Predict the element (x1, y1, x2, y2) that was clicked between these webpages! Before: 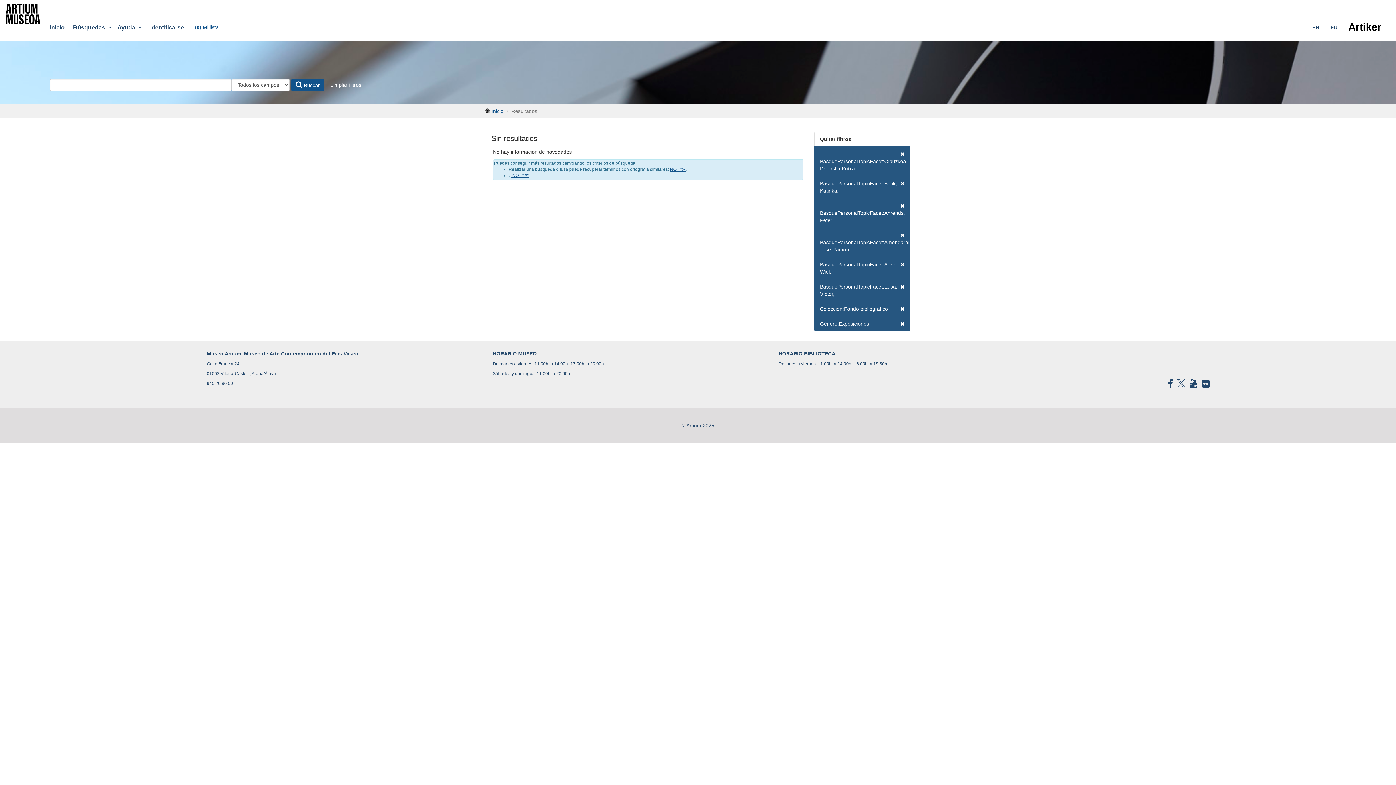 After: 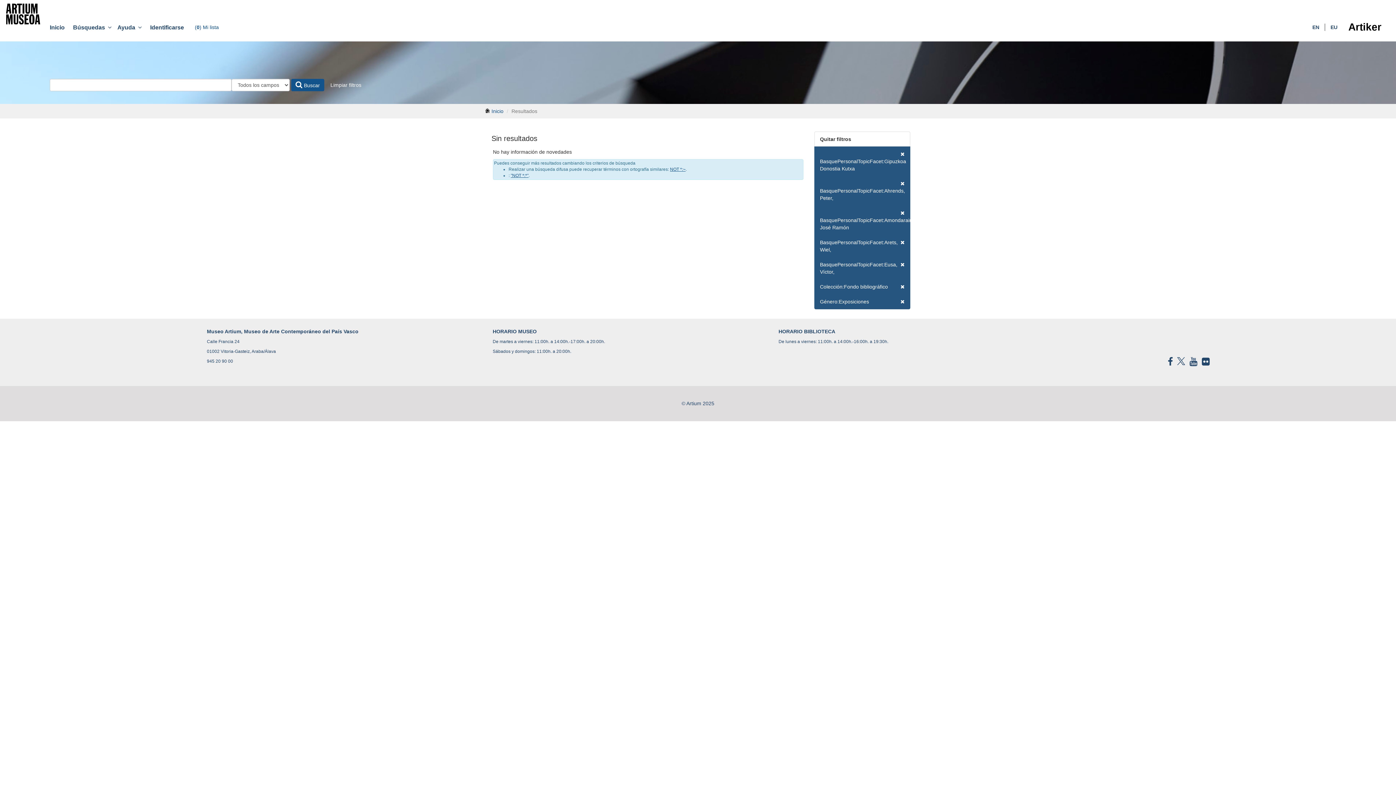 Action: bbox: (814, 175, 910, 198) label: BasquePersonalTopicFacet:Bock, Katinka,